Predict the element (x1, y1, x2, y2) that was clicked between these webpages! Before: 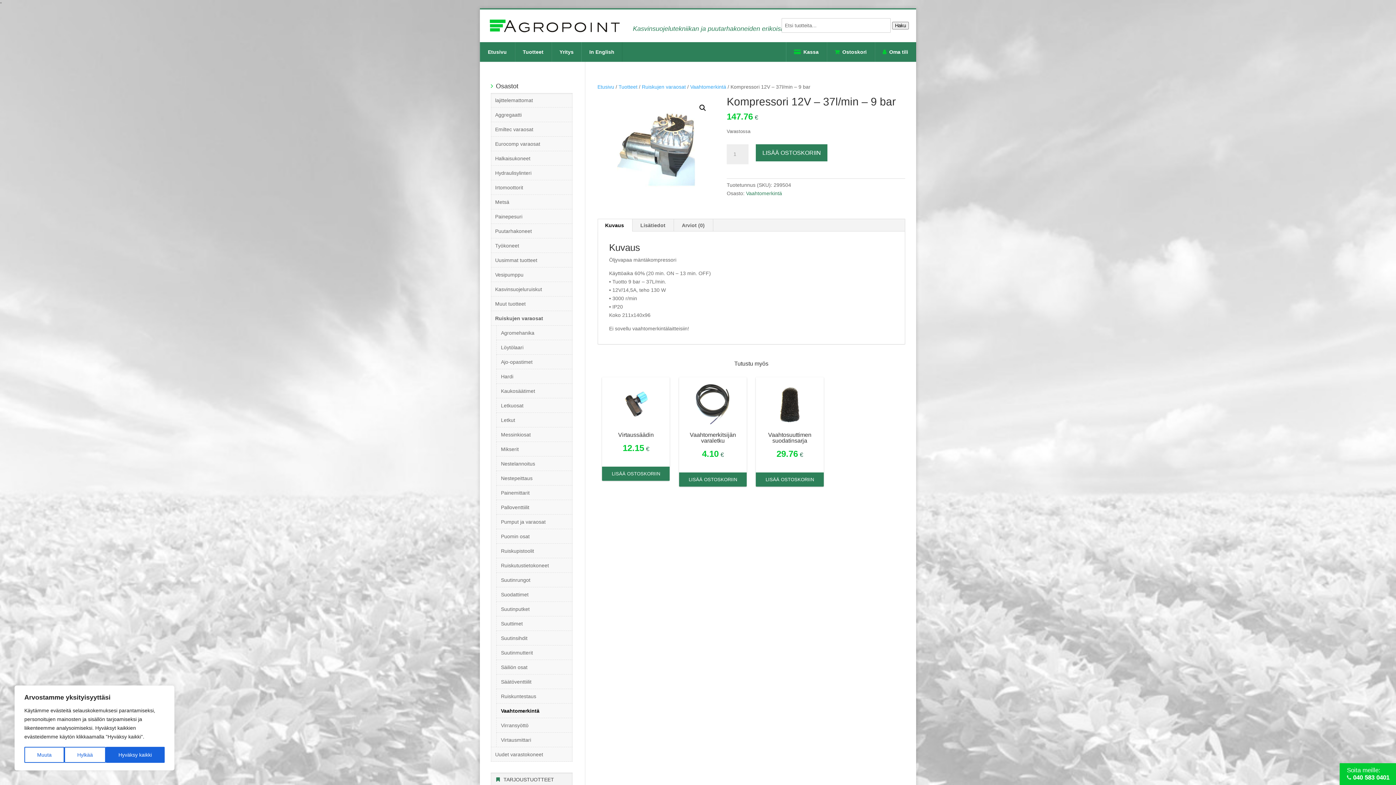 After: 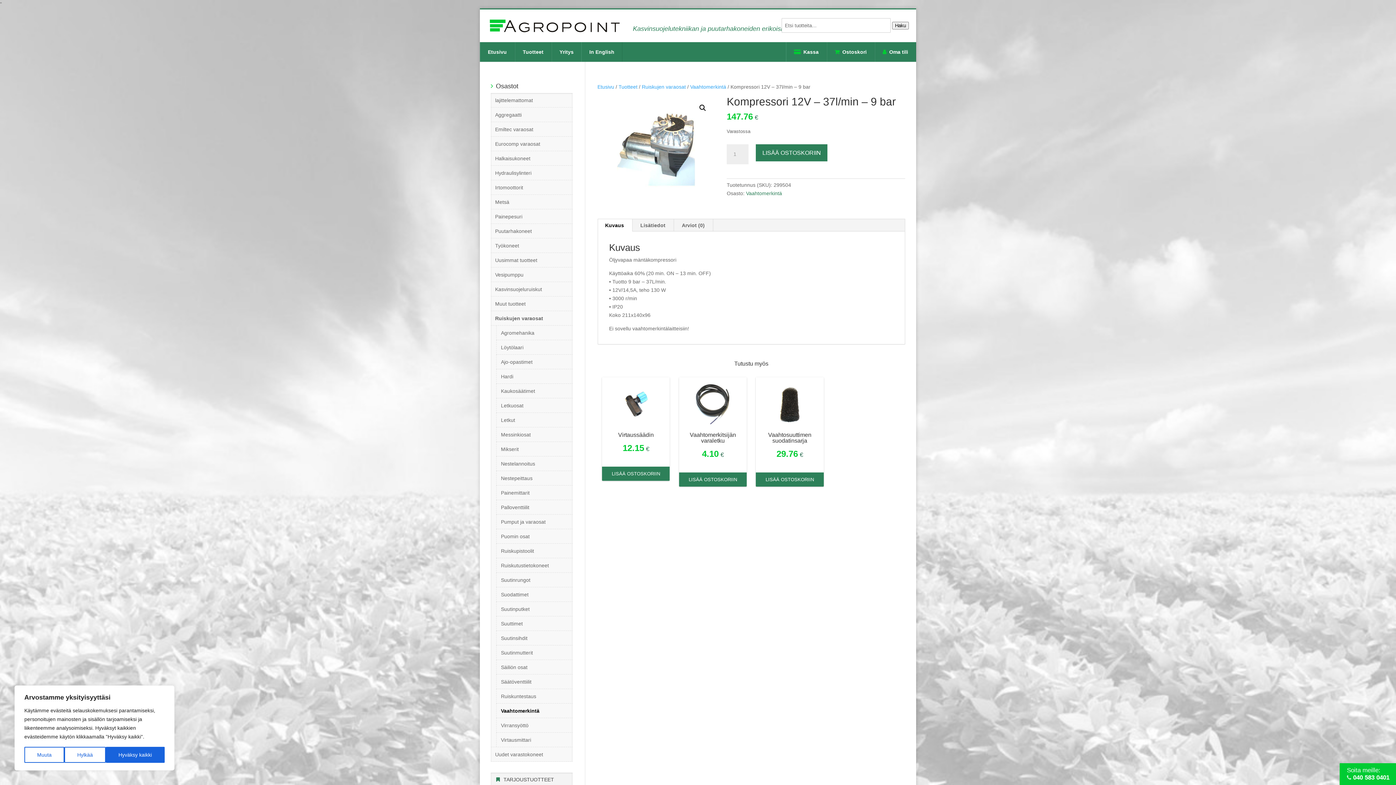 Action: bbox: (597, 219, 632, 231) label: Kuvaus